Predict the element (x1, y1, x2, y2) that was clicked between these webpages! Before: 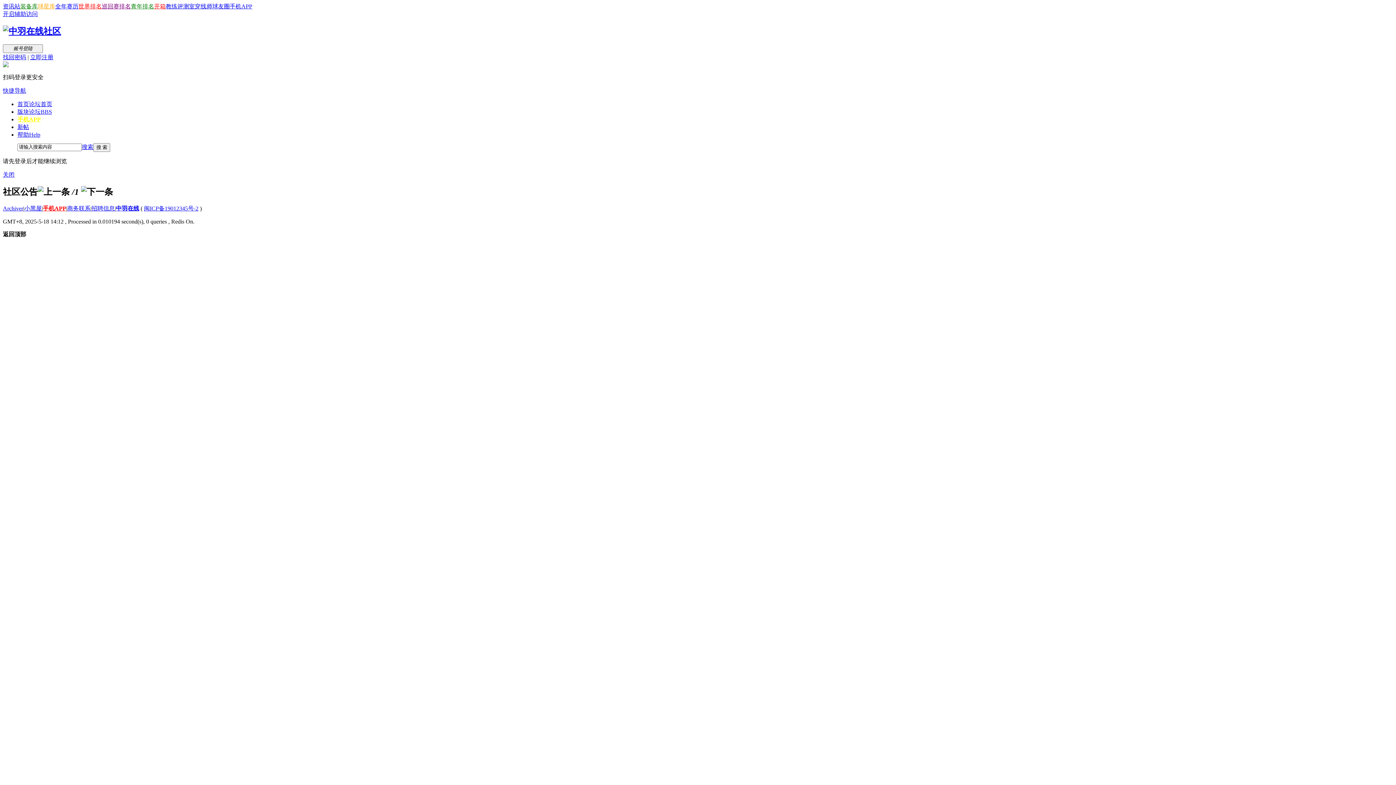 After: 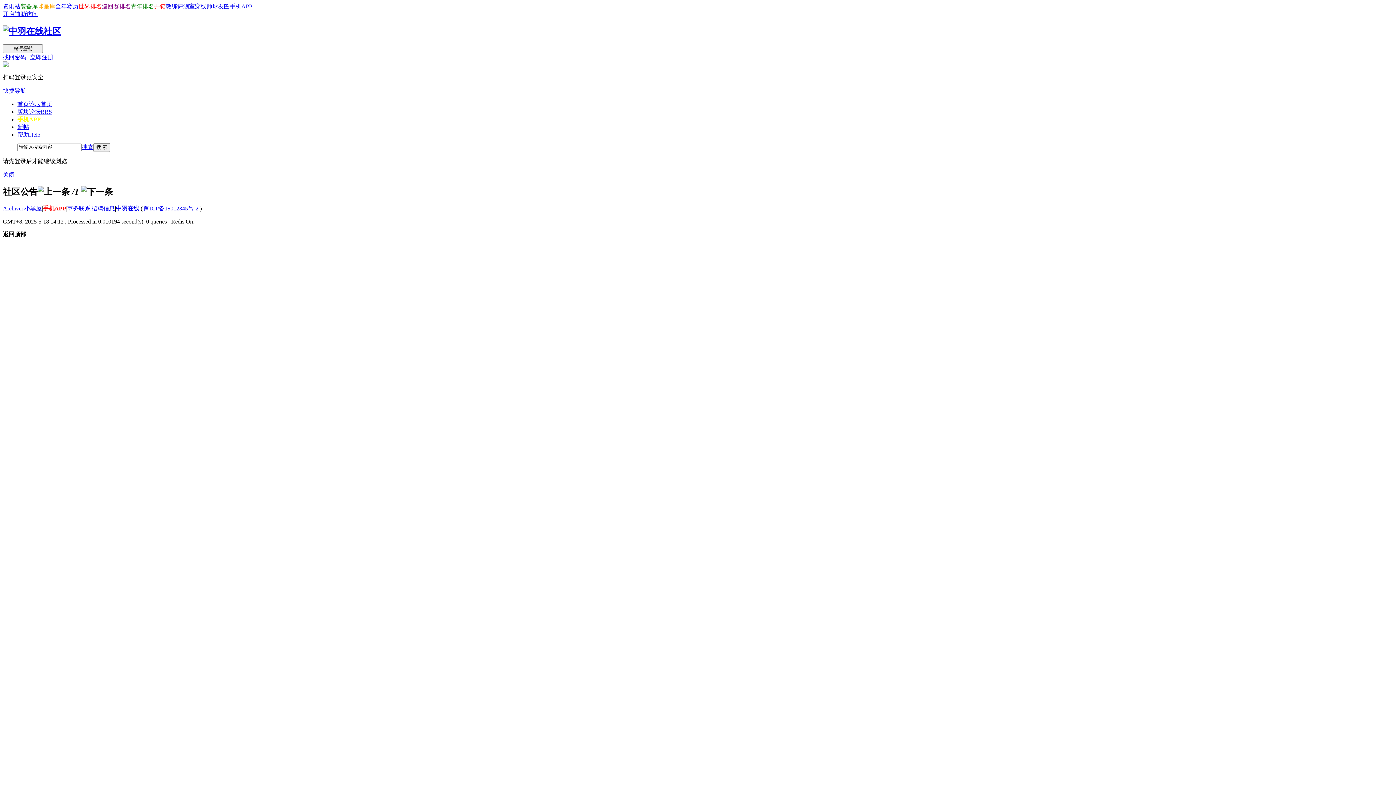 Action: label: 穿线师 bbox: (194, 3, 212, 9)